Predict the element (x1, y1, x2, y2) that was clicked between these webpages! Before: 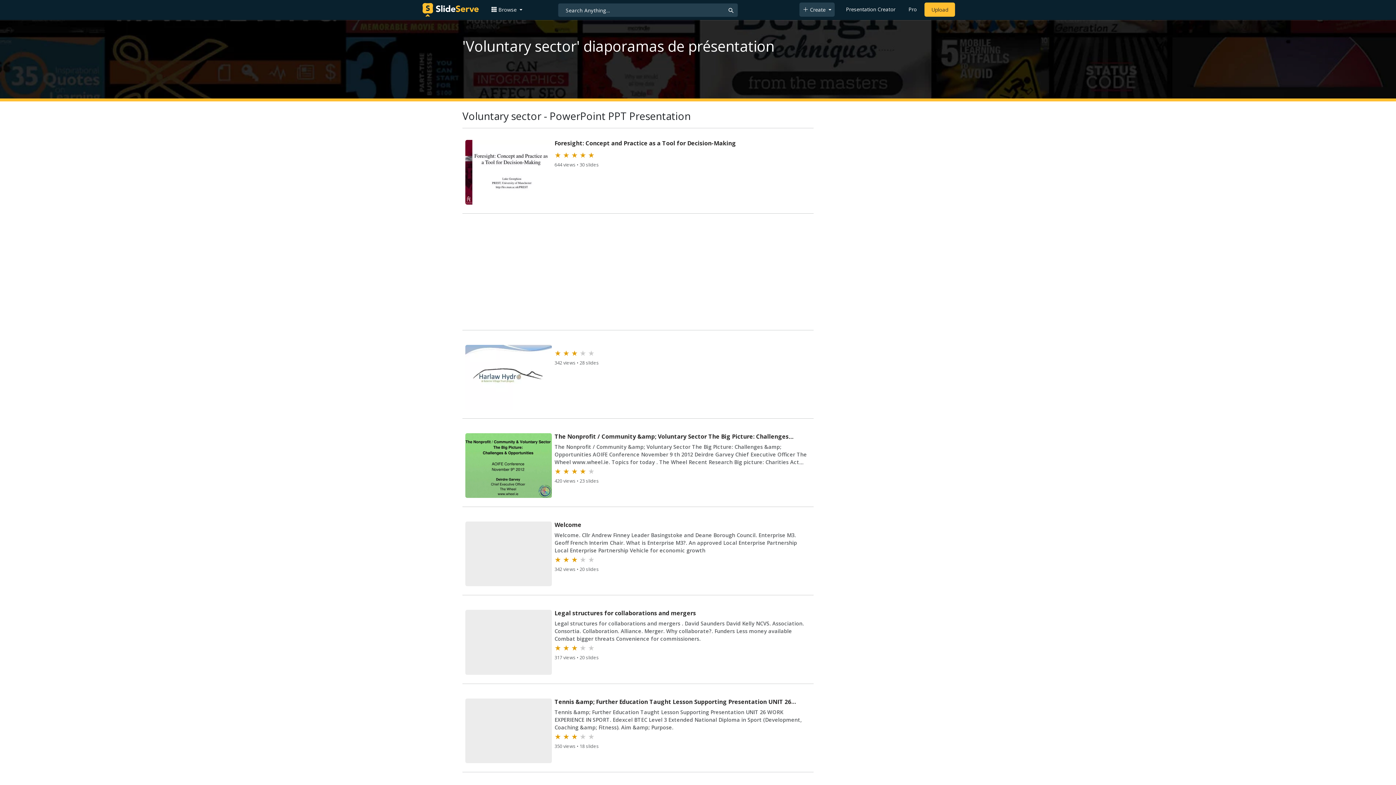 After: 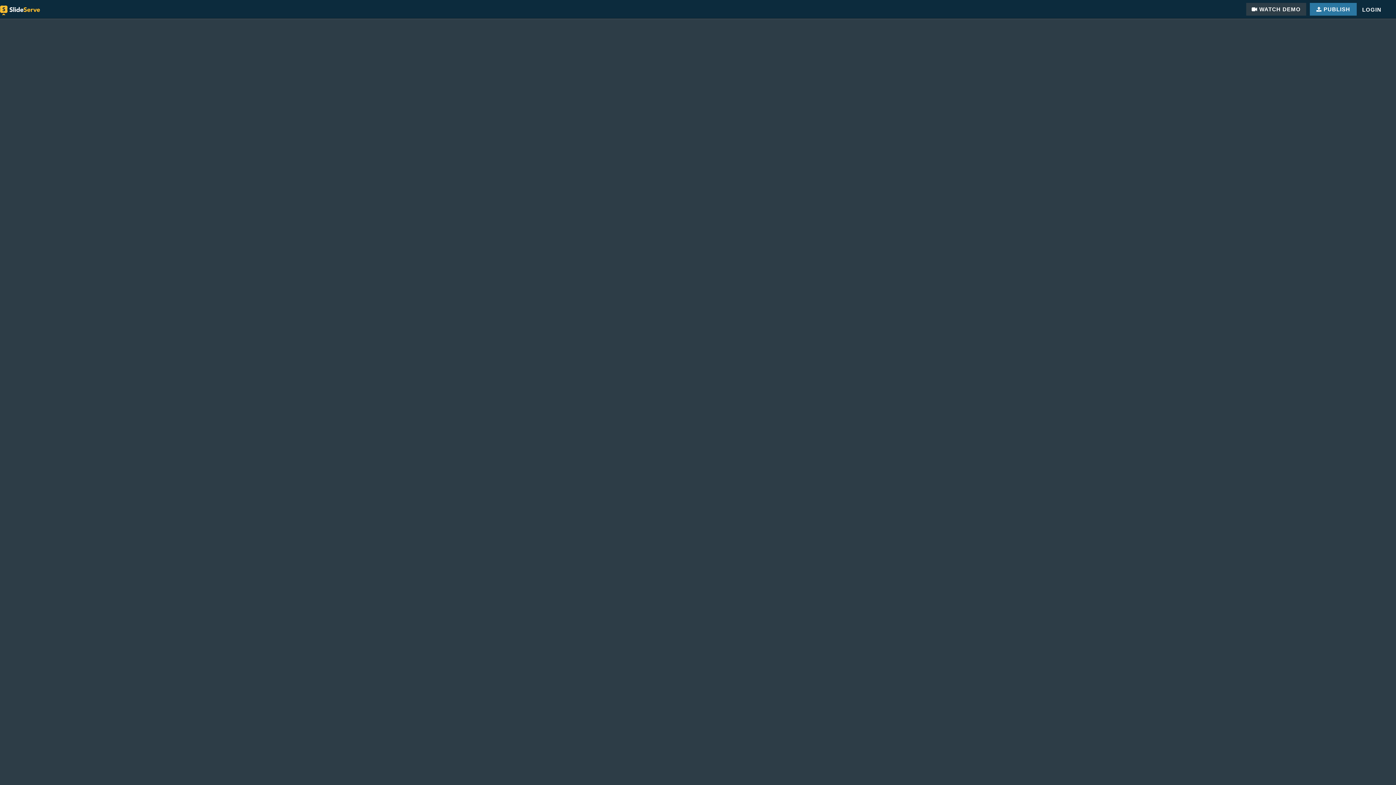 Action: label: Presentation Creator bbox: (843, 2, 898, 16)